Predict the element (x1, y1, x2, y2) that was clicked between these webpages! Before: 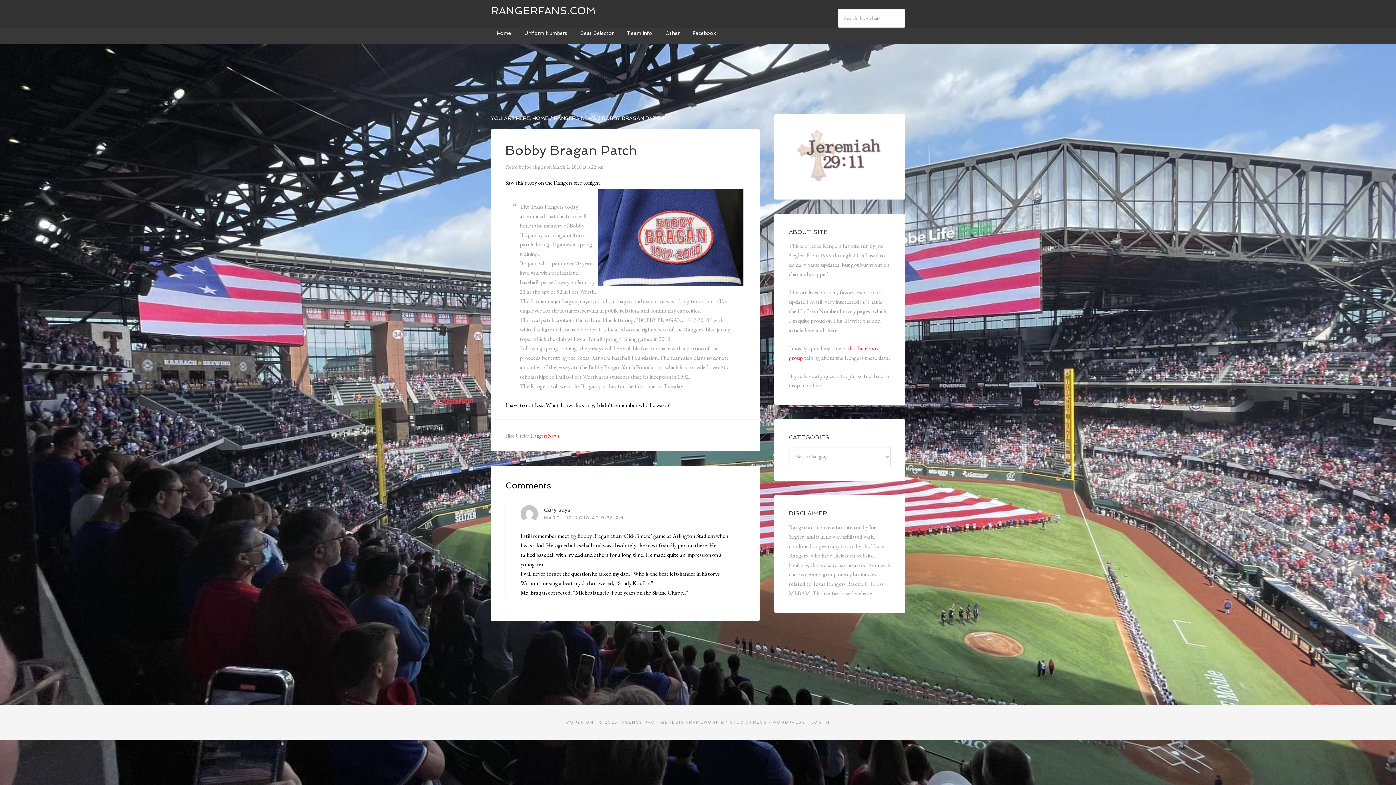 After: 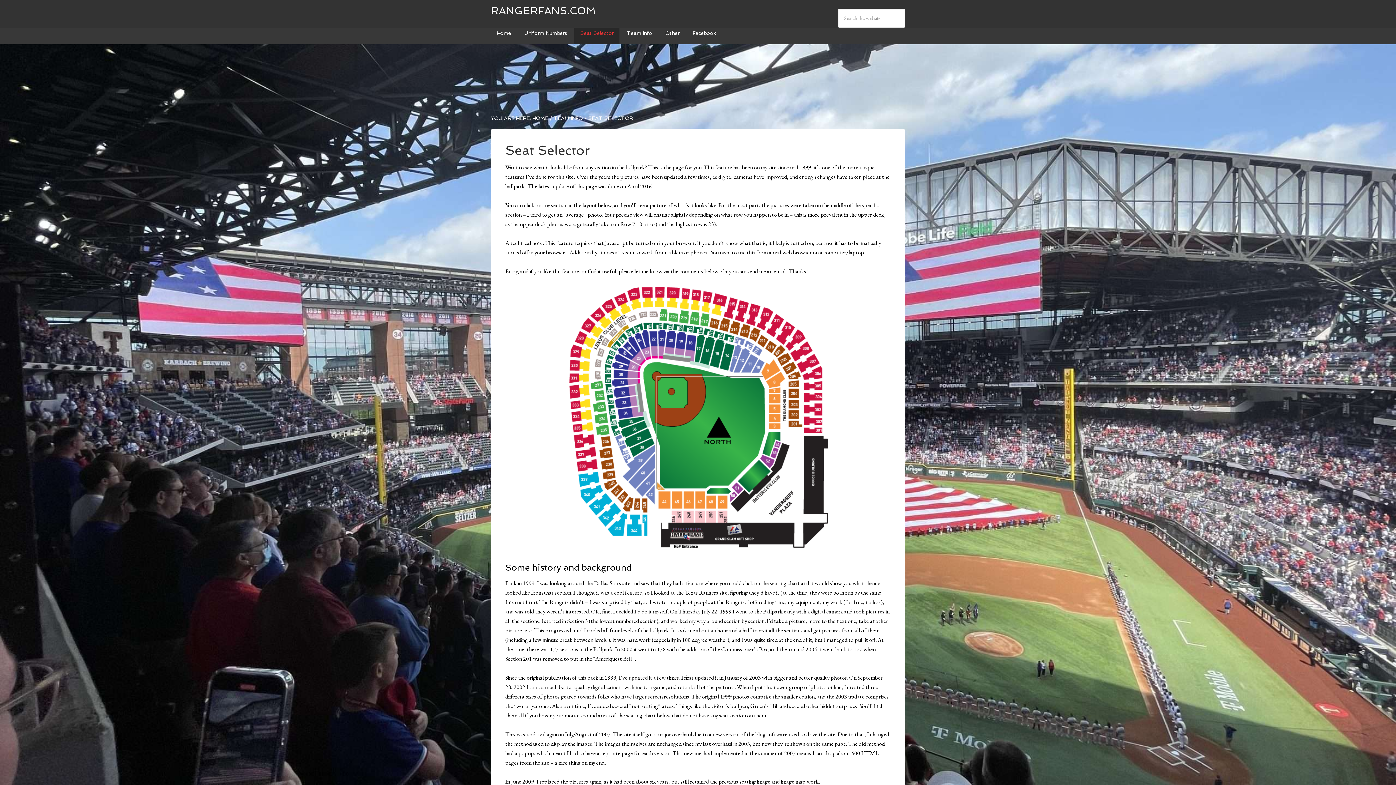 Action: label: Seat Selector bbox: (574, 22, 619, 44)